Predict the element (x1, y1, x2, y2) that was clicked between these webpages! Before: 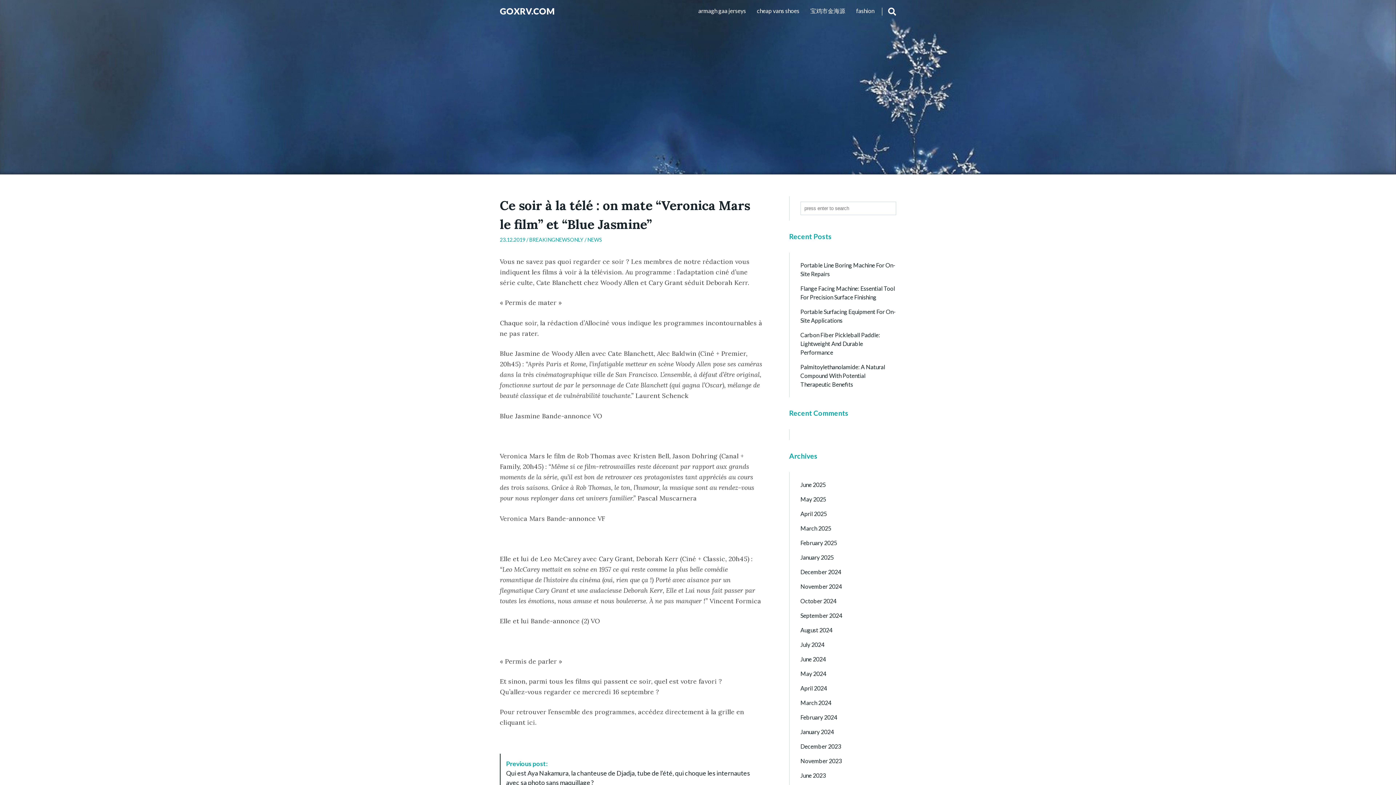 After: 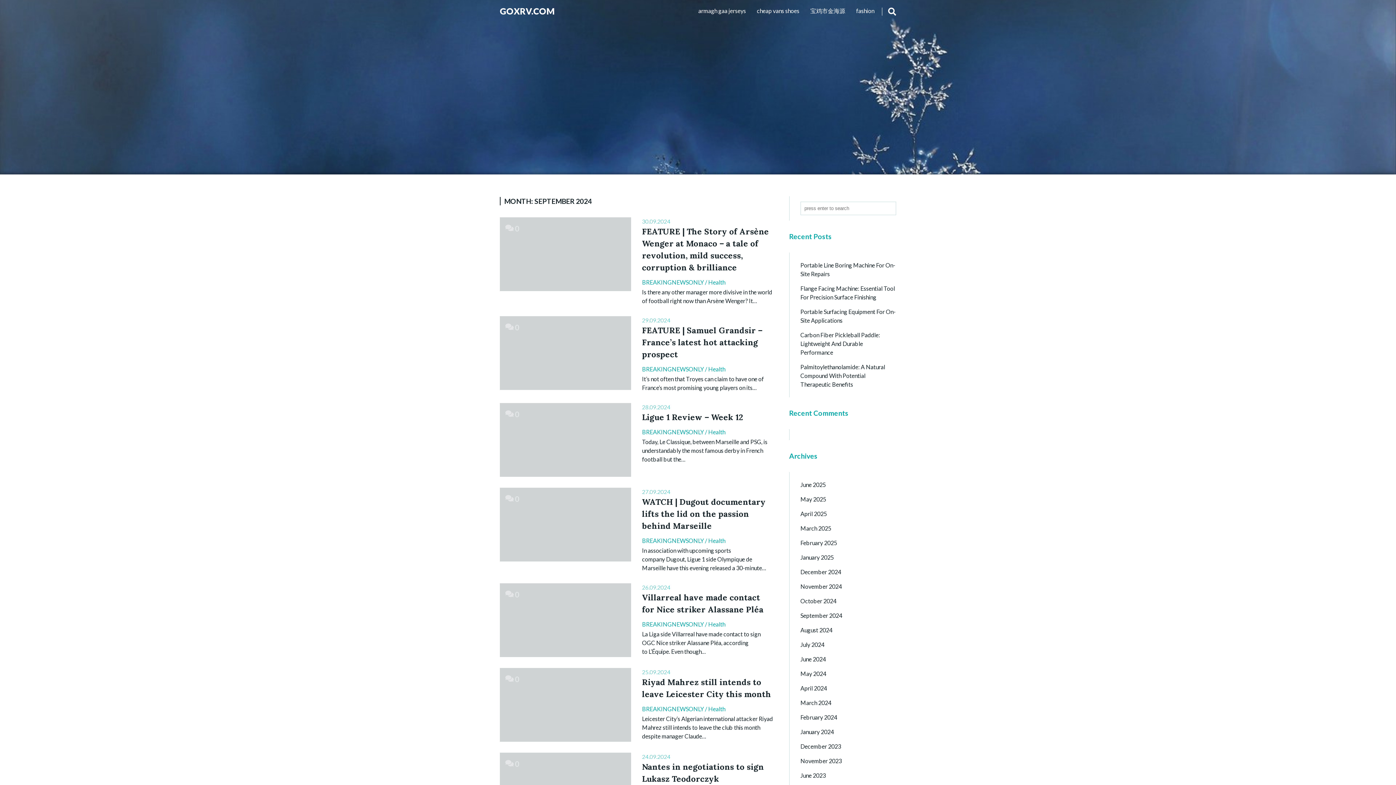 Action: label: September 2024 bbox: (800, 611, 842, 620)